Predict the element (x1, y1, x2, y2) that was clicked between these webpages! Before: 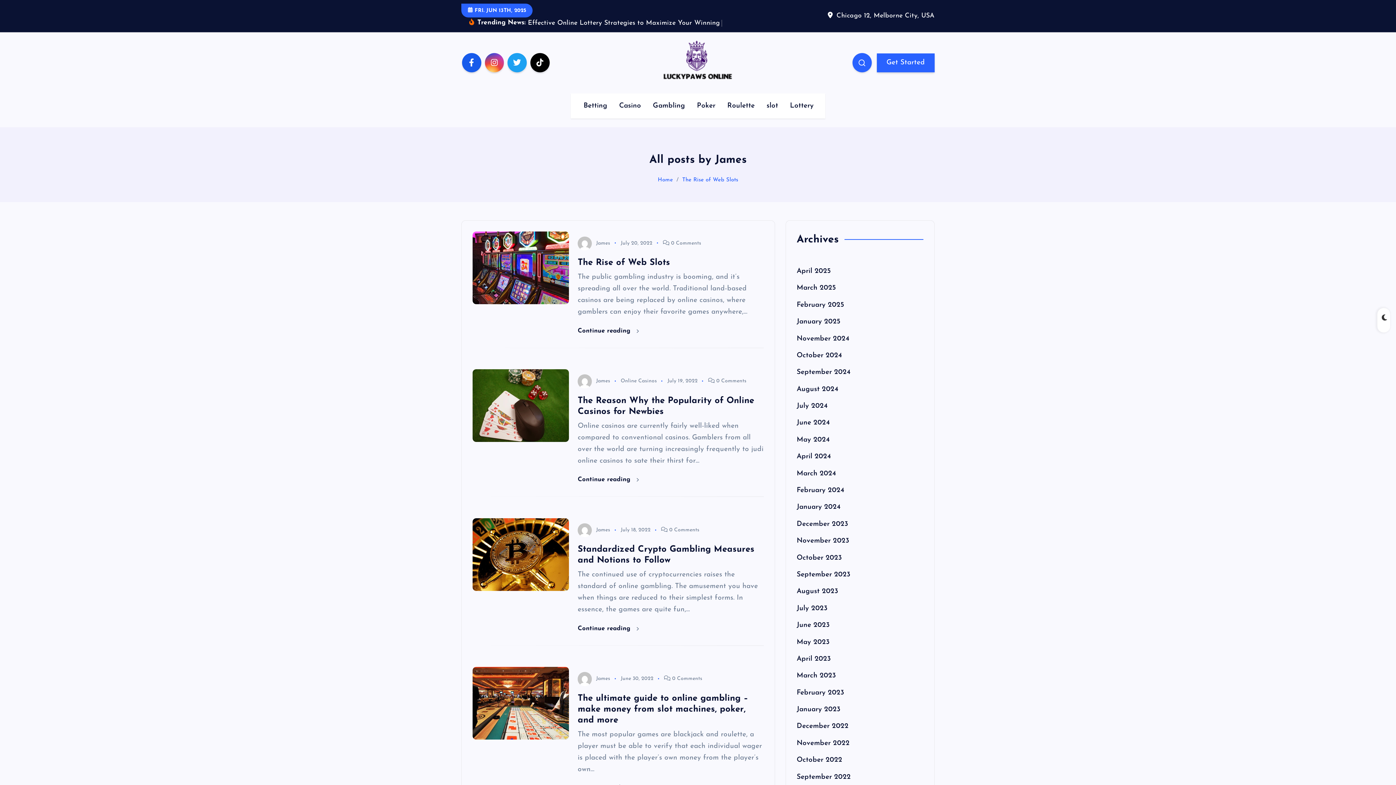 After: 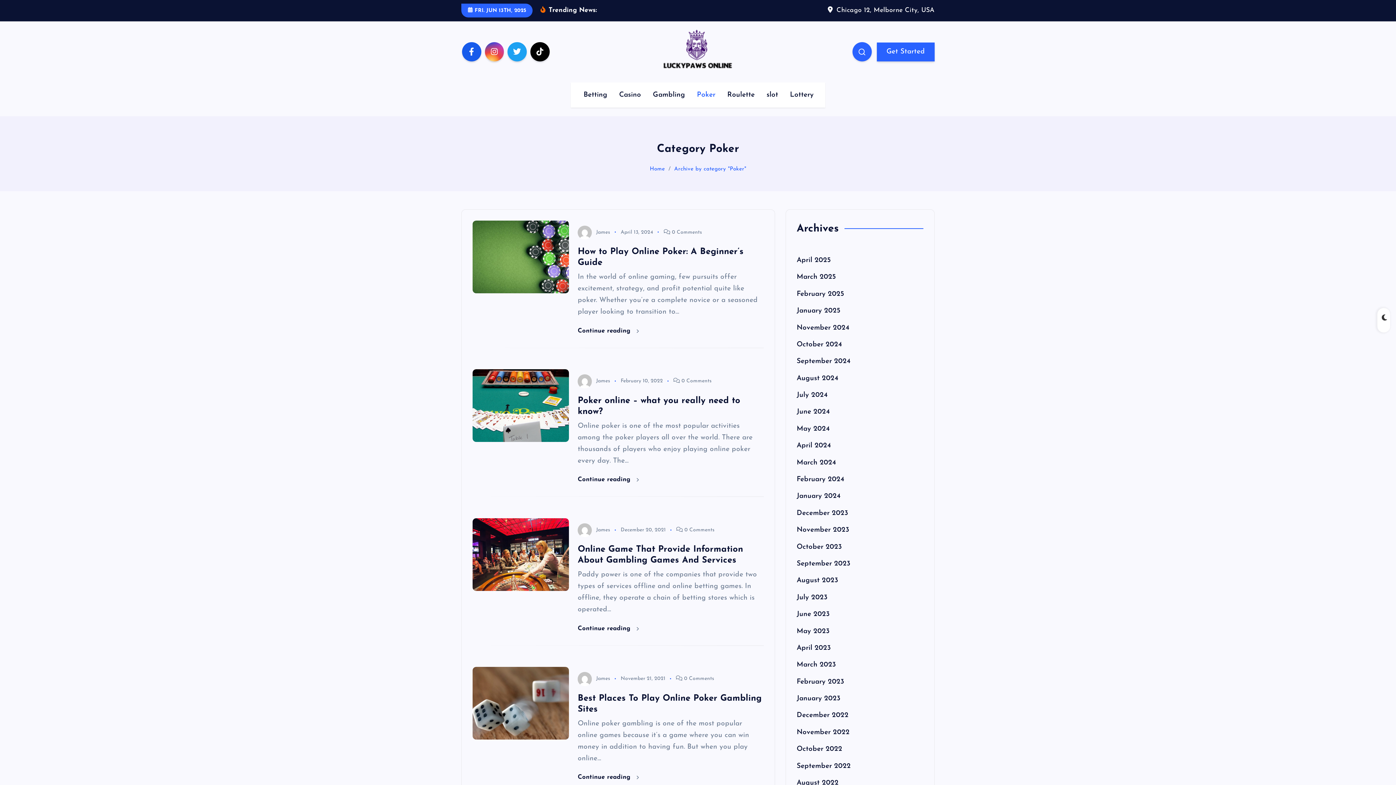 Action: bbox: (691, 104, 720, 129) label: Poker